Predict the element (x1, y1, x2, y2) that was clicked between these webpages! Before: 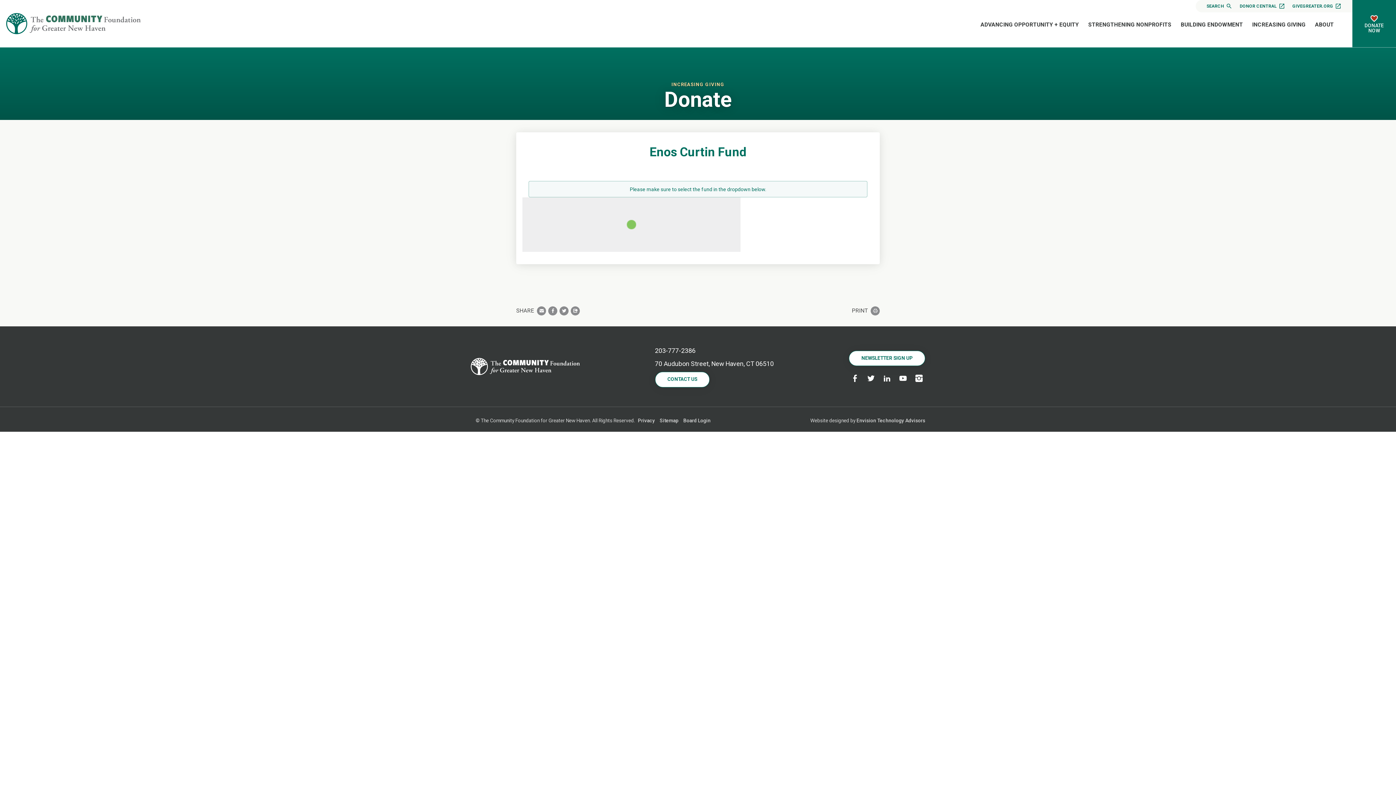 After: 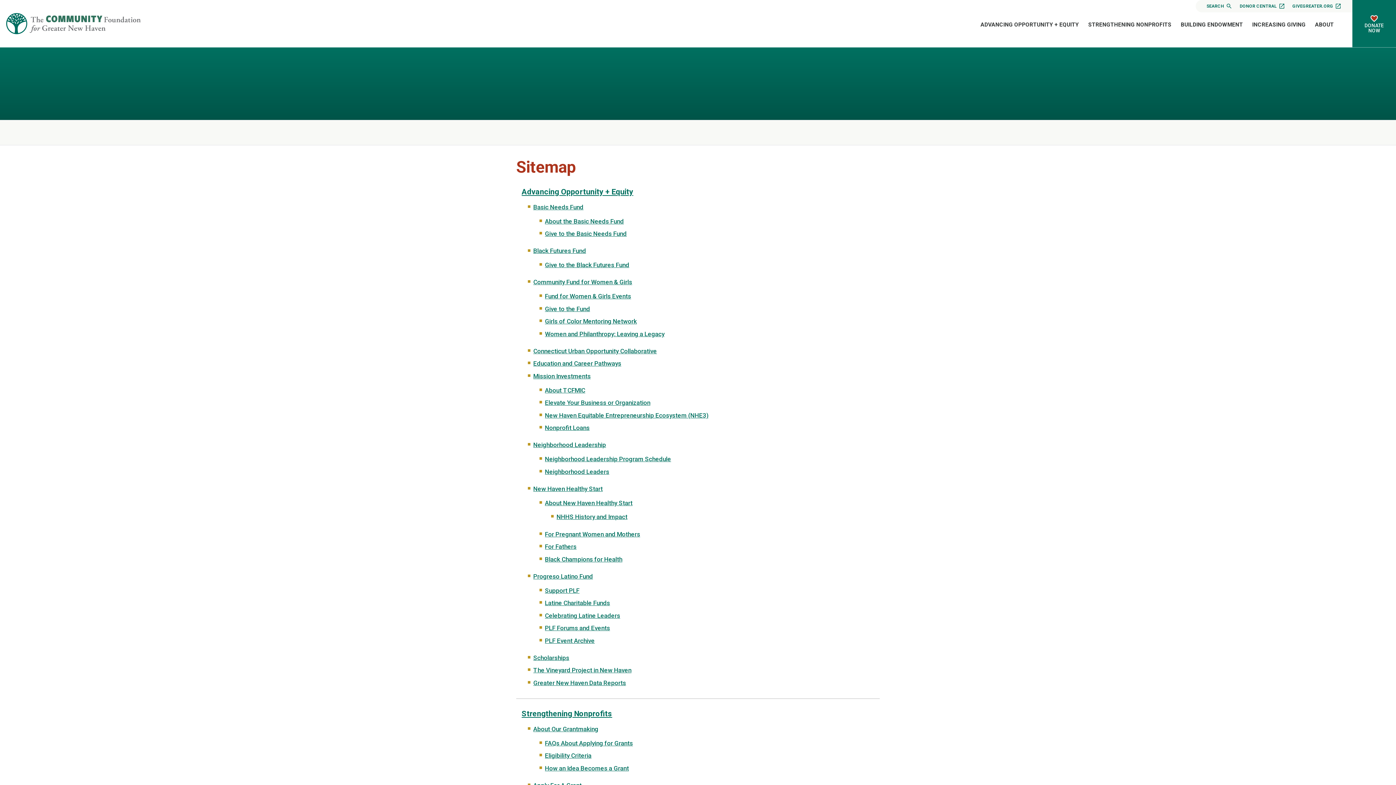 Action: bbox: (659, 417, 678, 423) label: Sitemap